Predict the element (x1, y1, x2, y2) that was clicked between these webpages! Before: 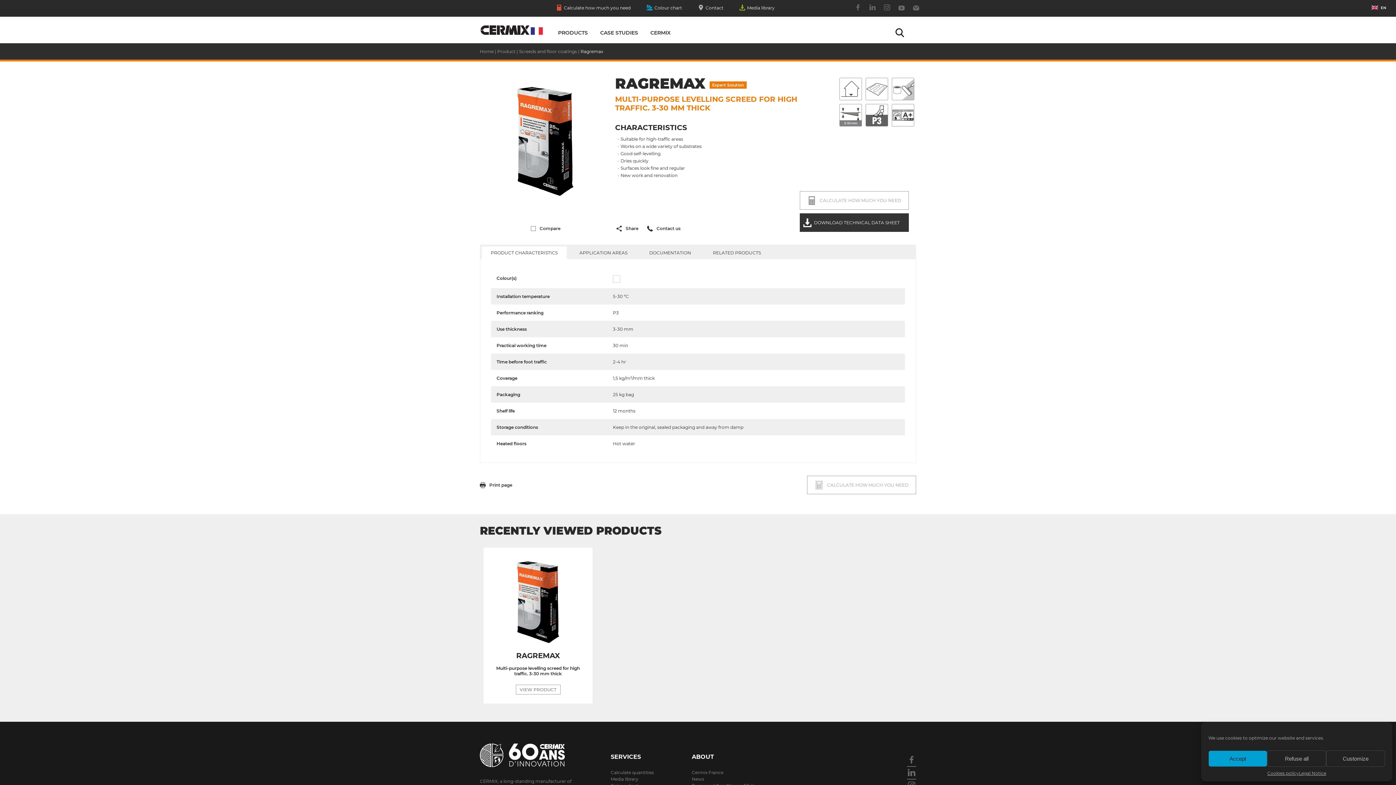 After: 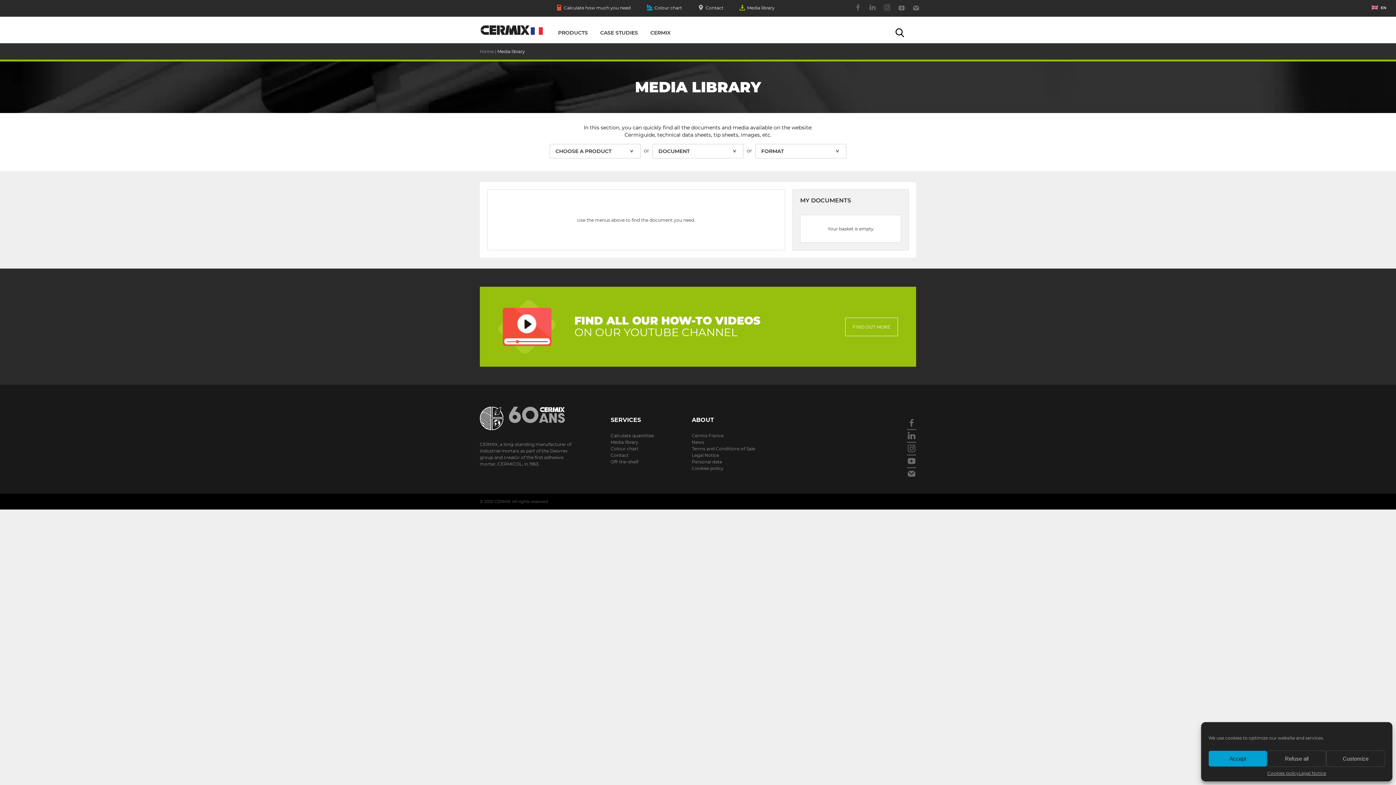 Action: label: Media library bbox: (610, 776, 638, 782)